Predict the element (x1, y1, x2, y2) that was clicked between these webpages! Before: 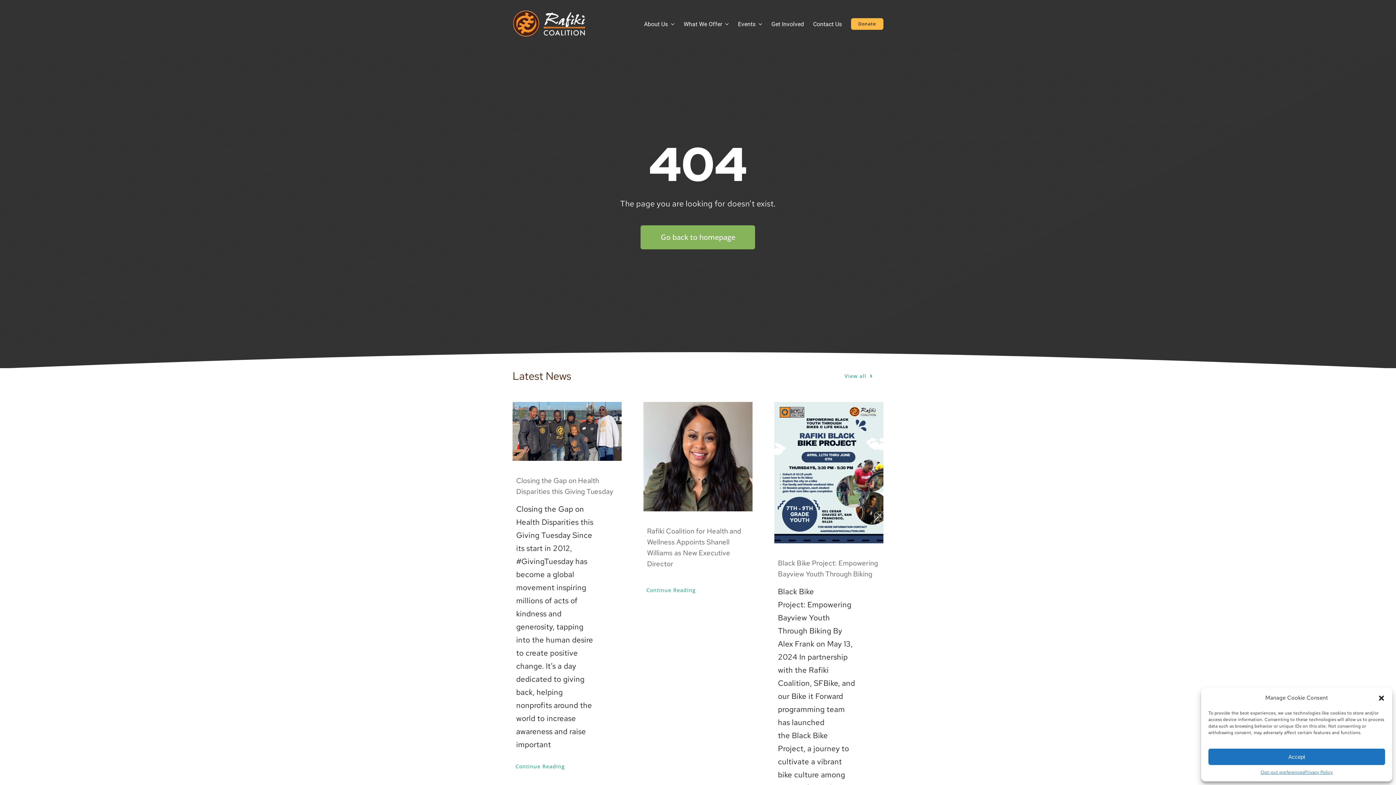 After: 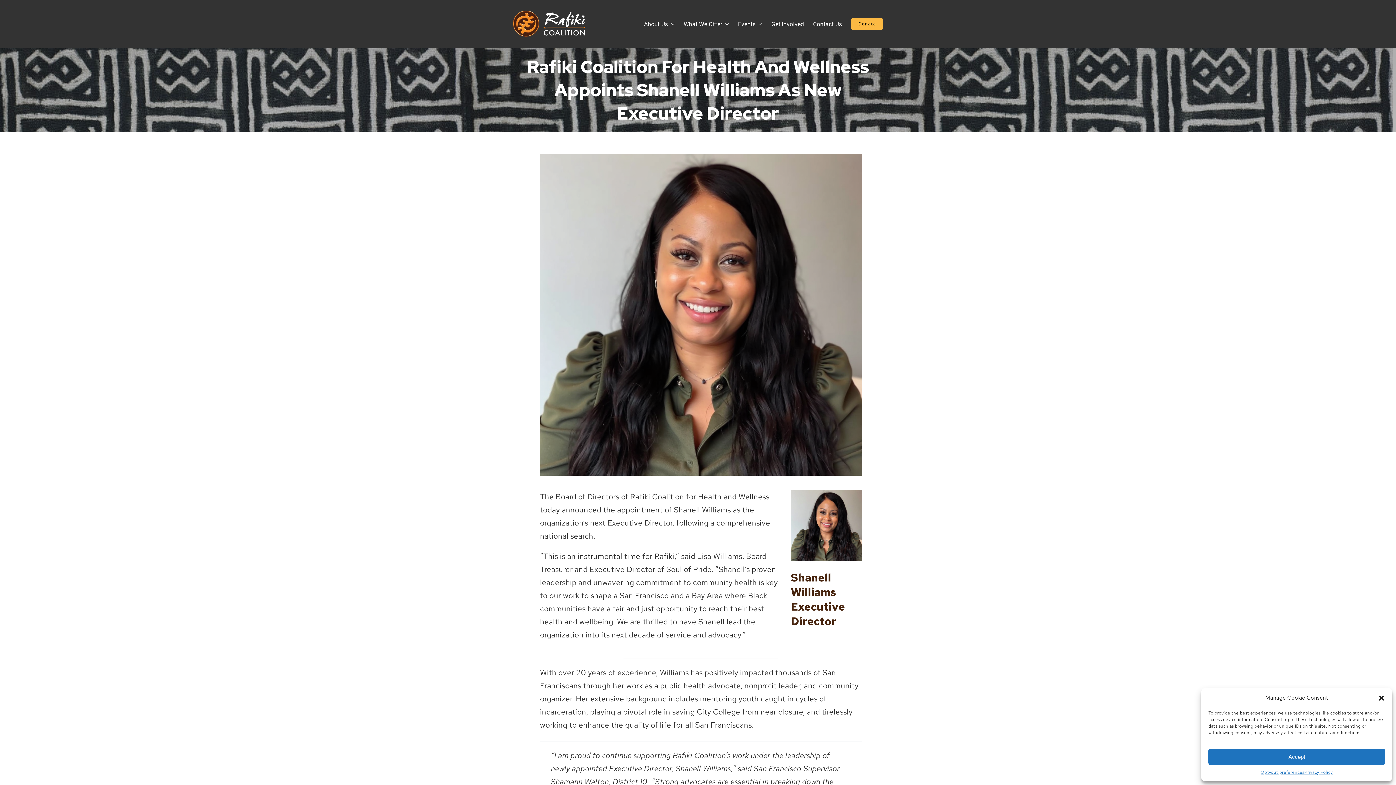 Action: bbox: (643, 402, 752, 511)